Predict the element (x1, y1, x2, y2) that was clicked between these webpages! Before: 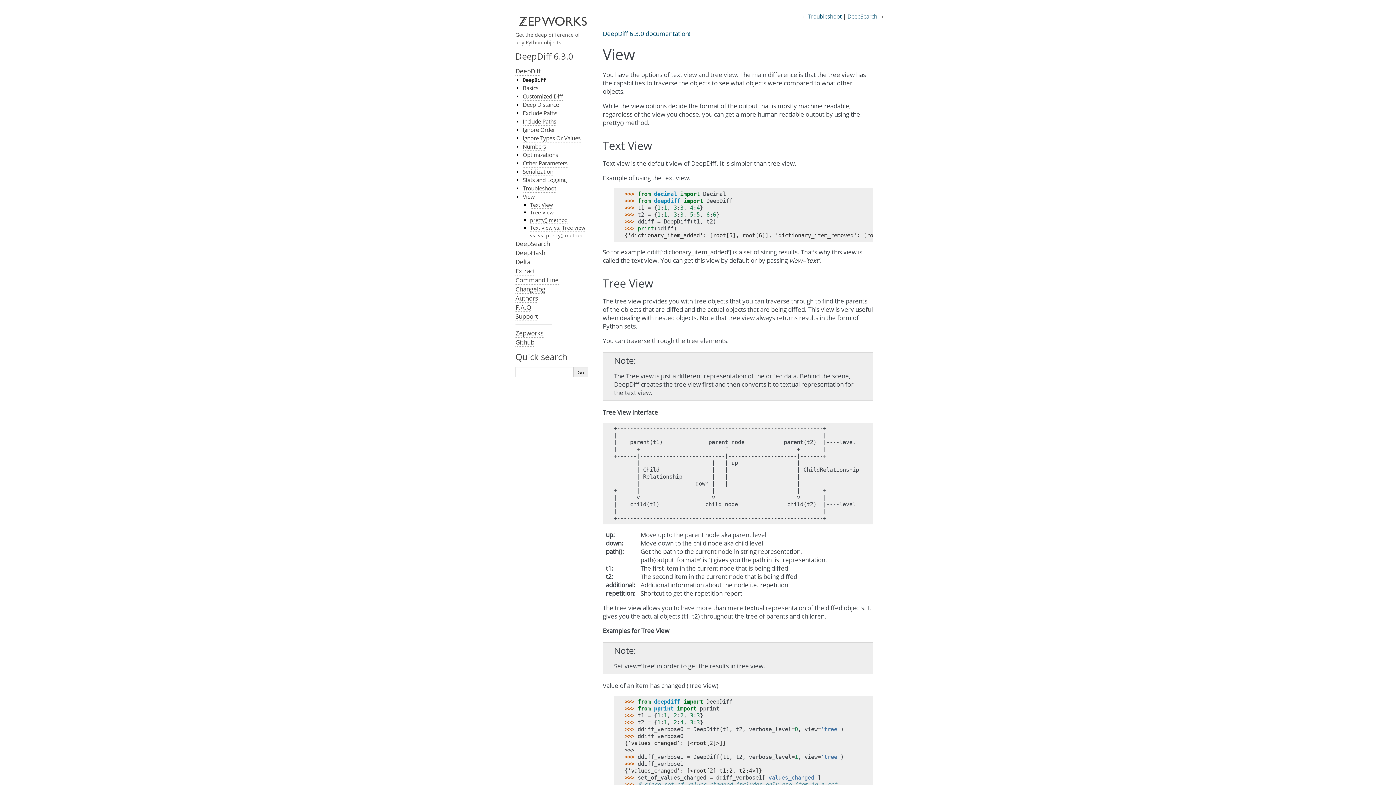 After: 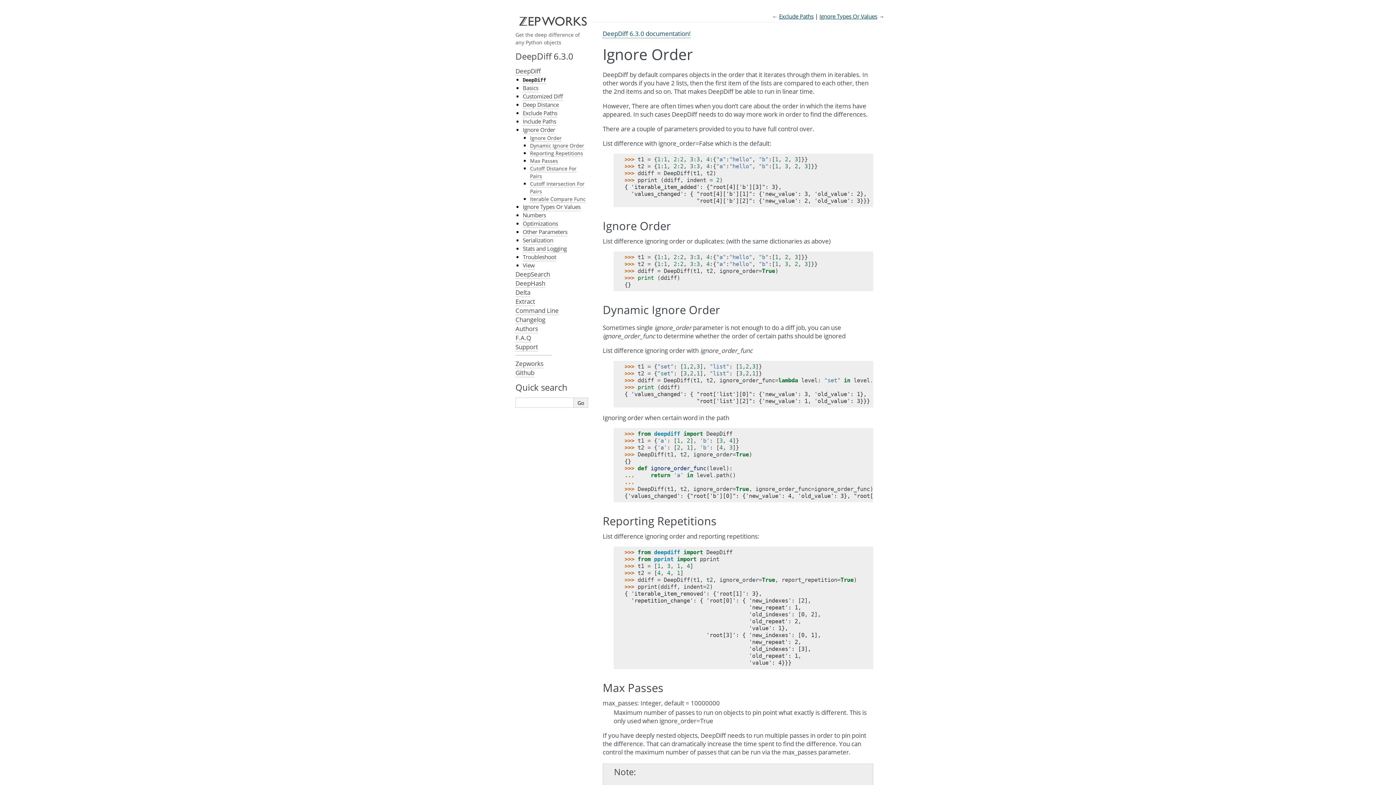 Action: label: Ignore Order bbox: (522, 126, 555, 134)